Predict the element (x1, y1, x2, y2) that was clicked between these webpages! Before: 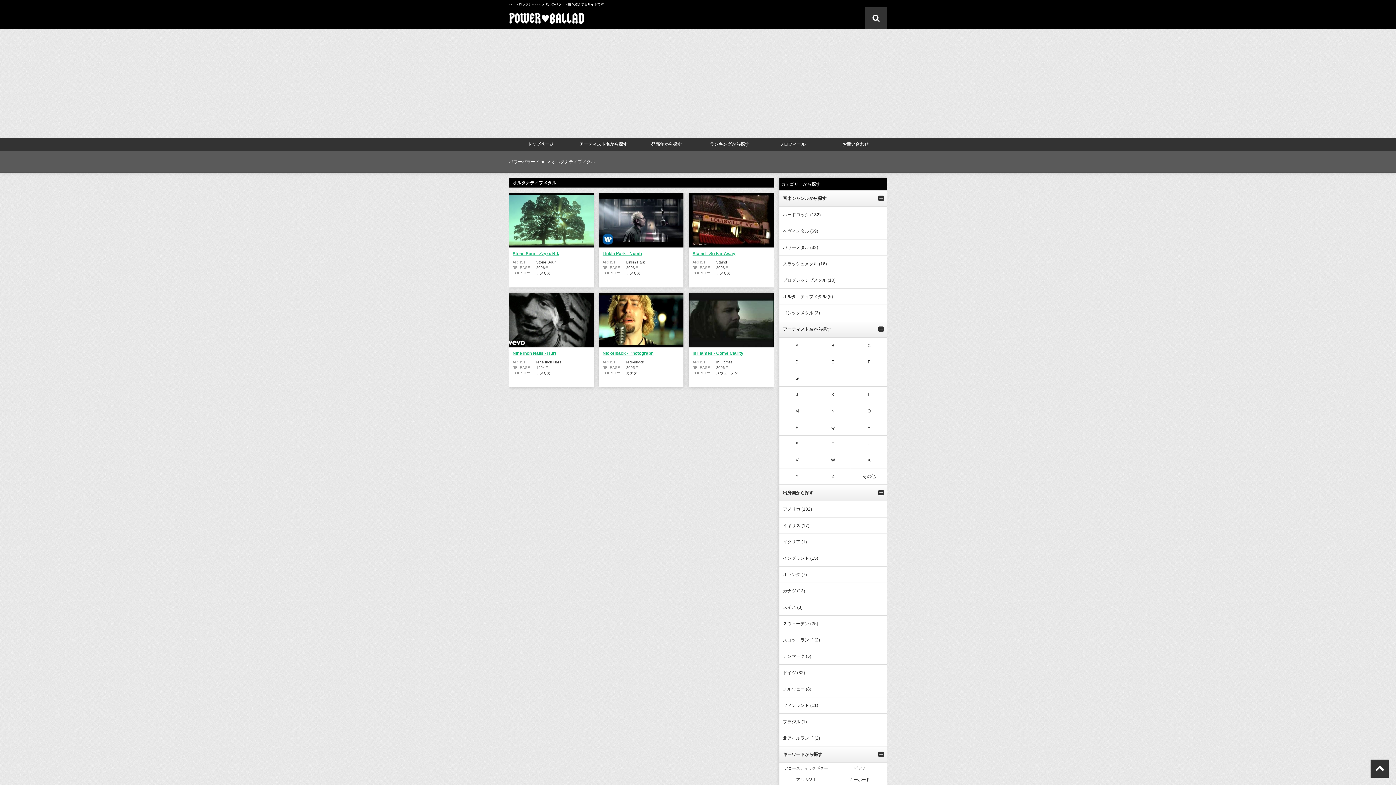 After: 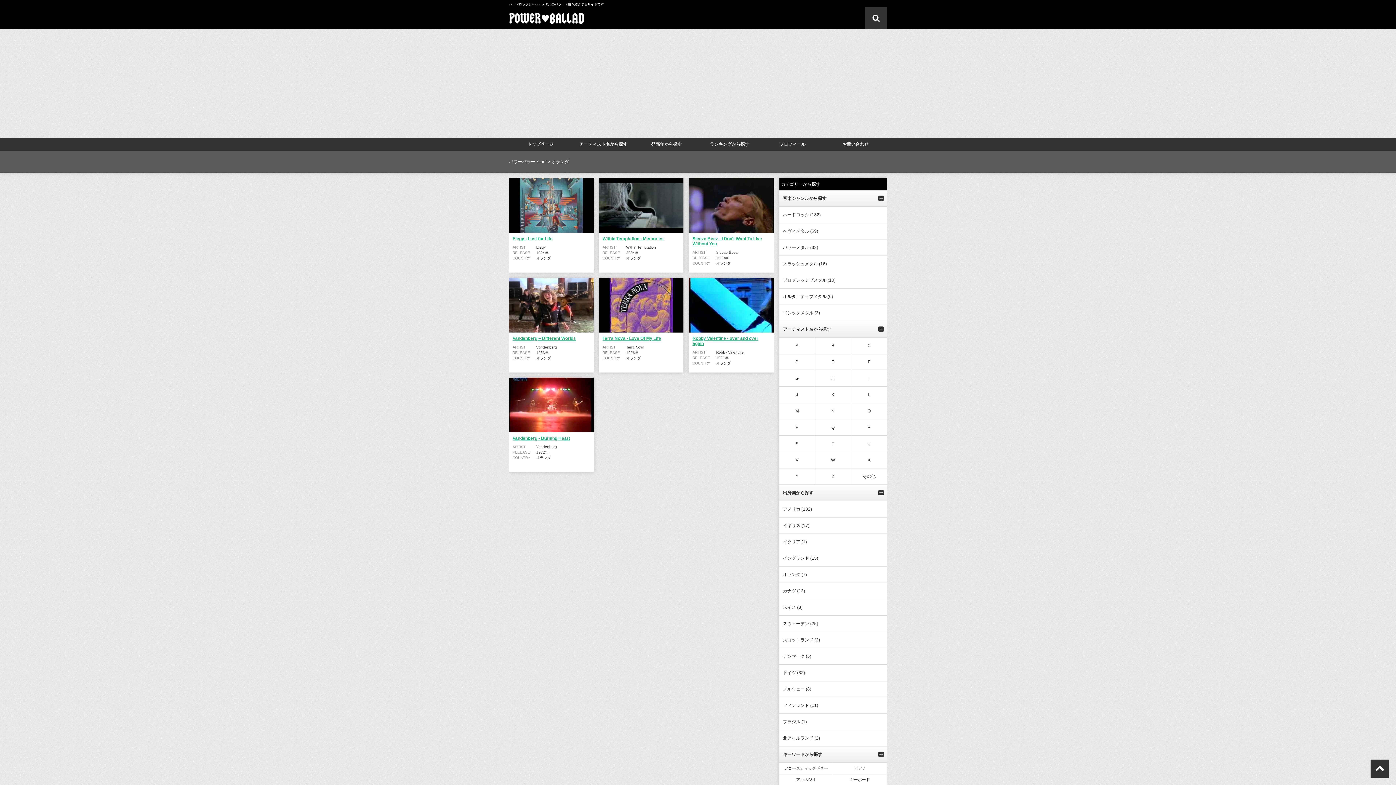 Action: label: オランダ (7) bbox: (779, 566, 887, 582)